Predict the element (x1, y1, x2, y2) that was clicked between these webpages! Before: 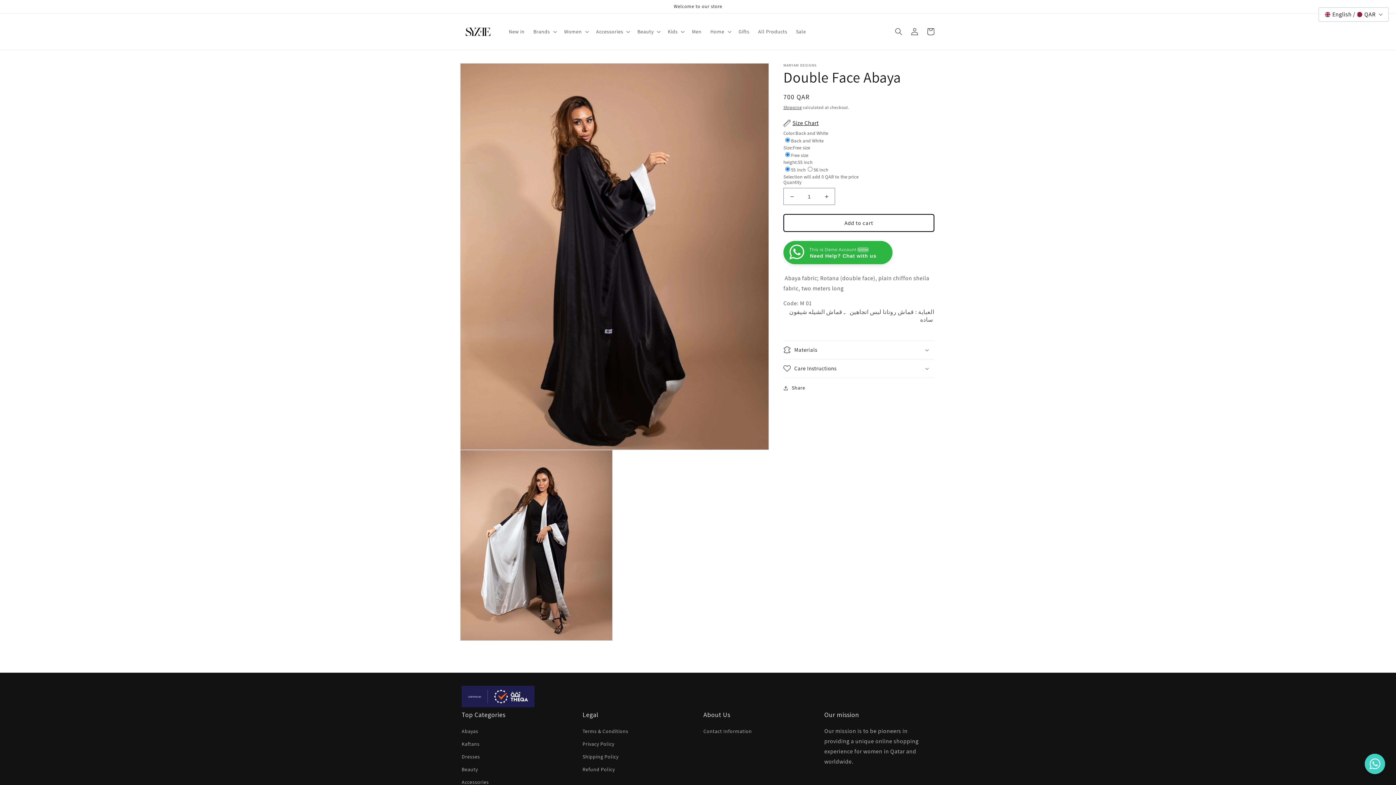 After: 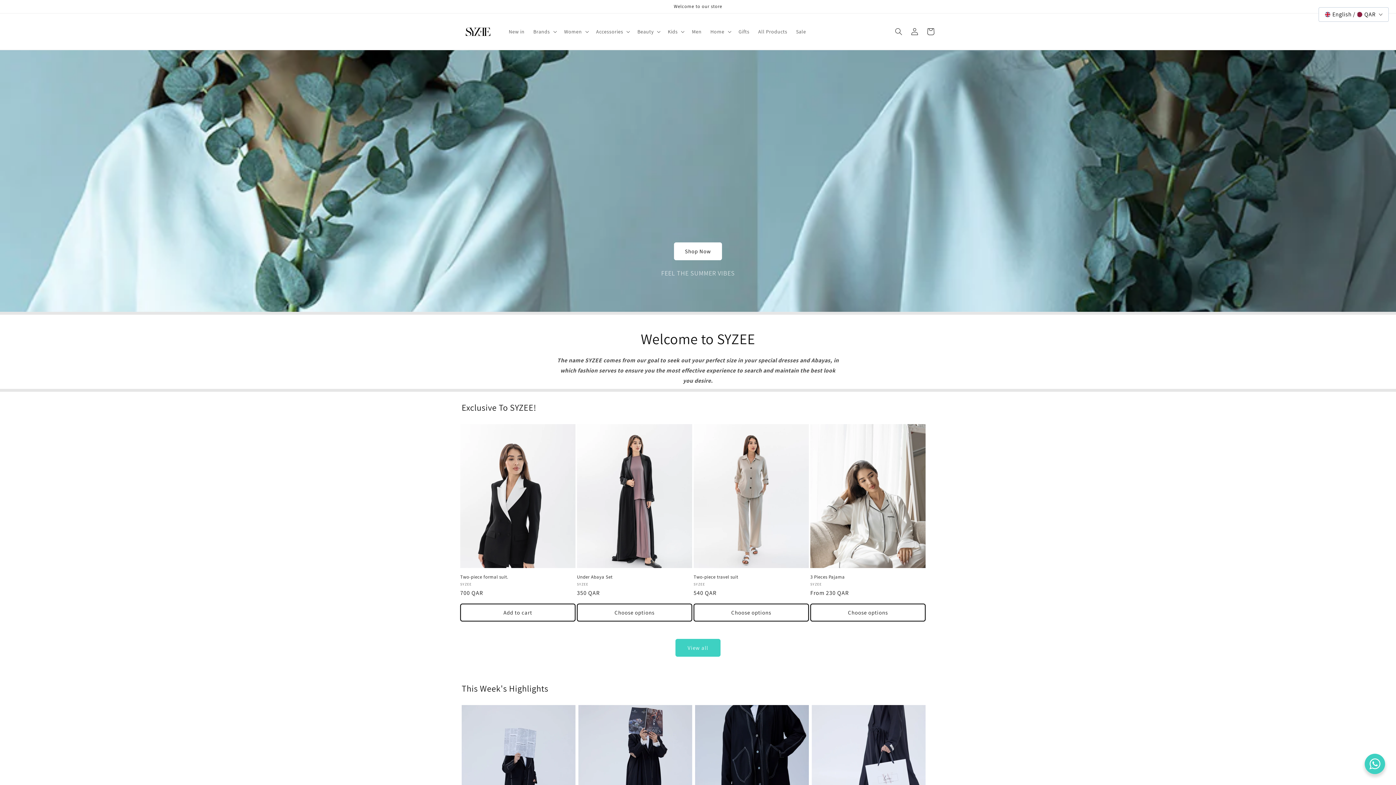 Action: bbox: (459, 25, 464, 32)